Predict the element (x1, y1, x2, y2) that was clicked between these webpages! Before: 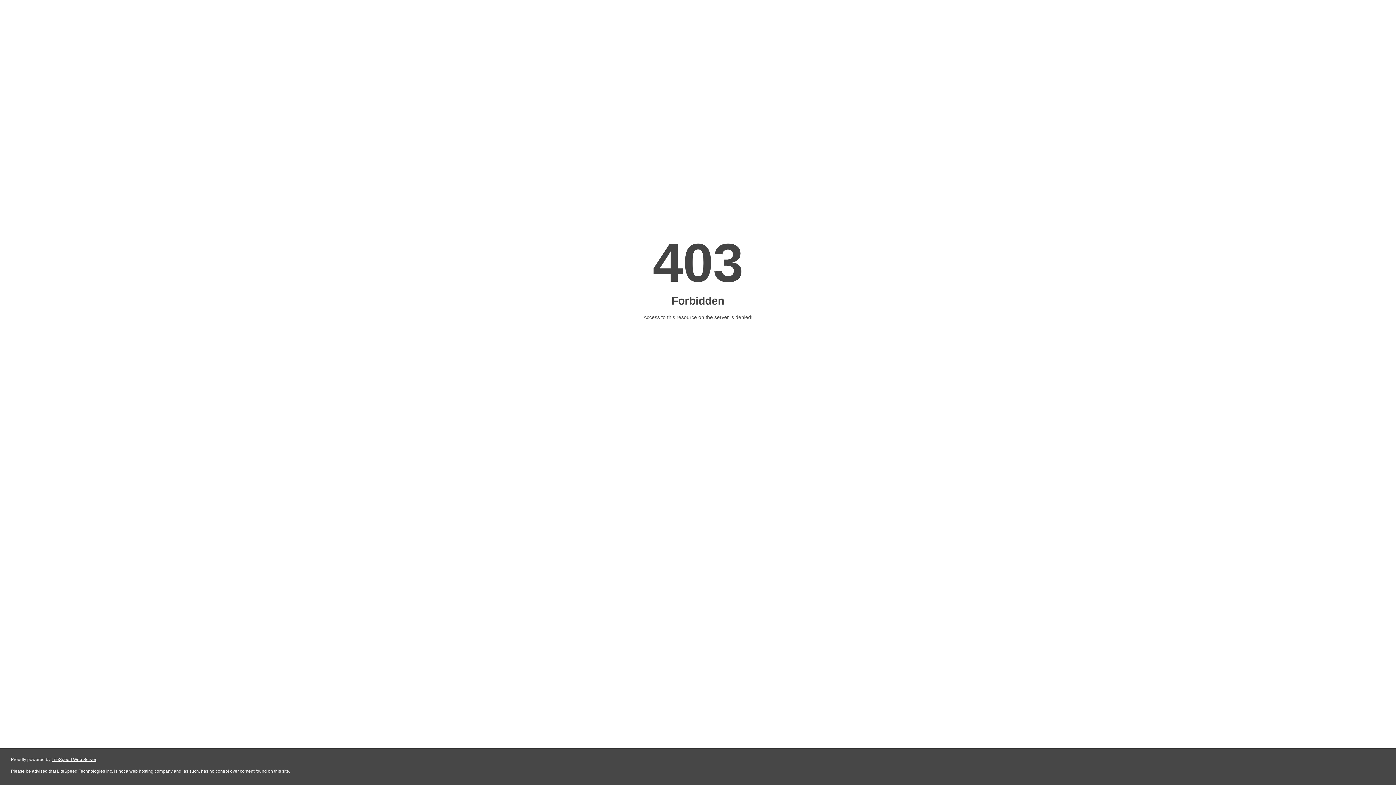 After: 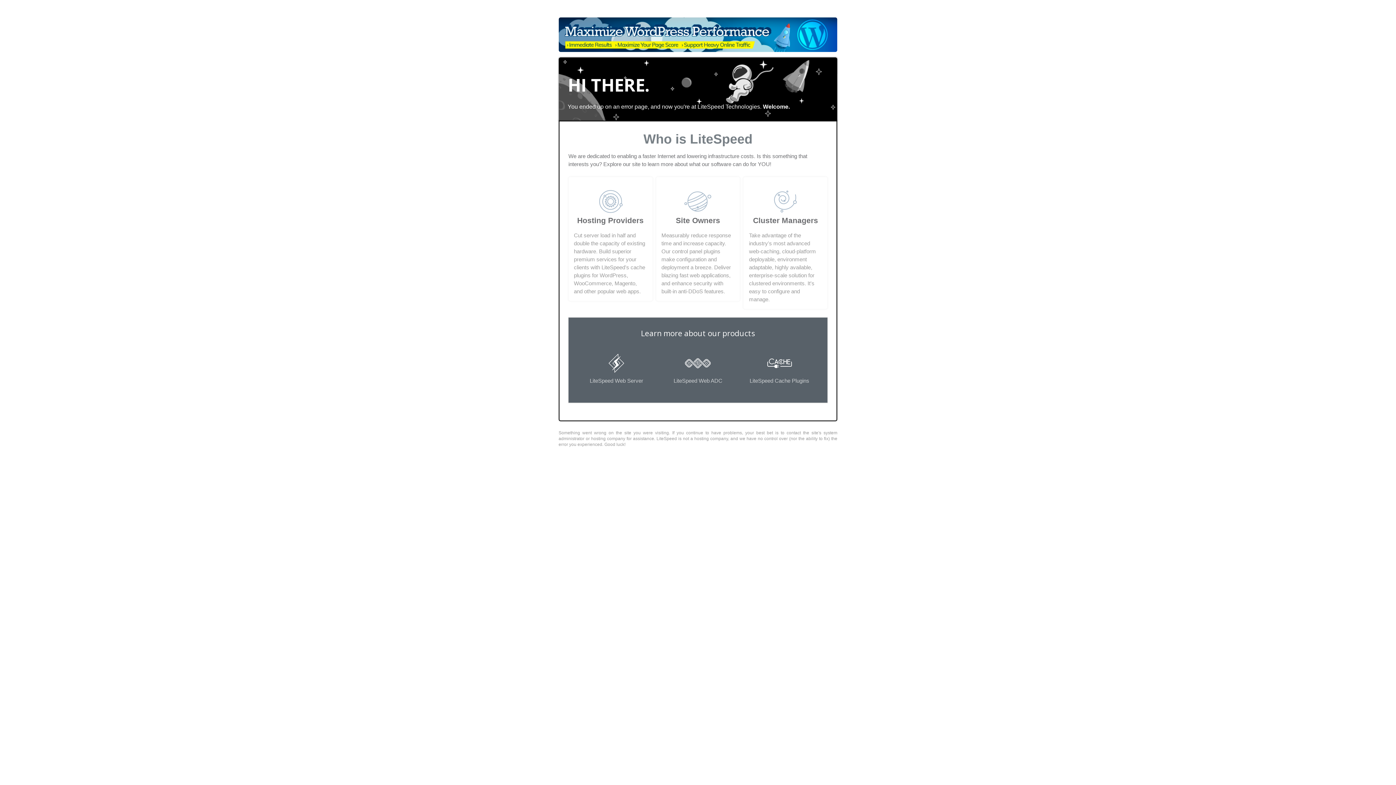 Action: bbox: (51, 757, 96, 762) label: LiteSpeed Web Server